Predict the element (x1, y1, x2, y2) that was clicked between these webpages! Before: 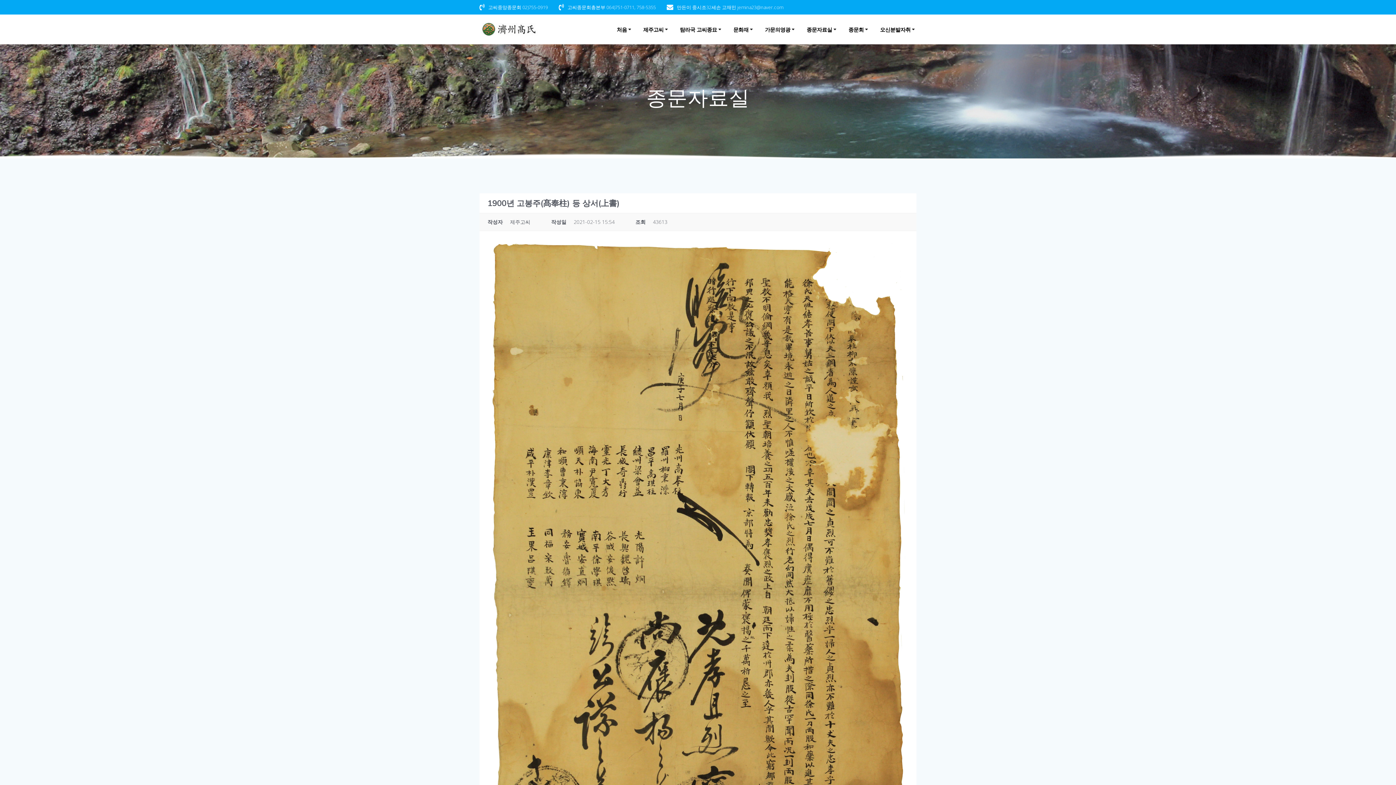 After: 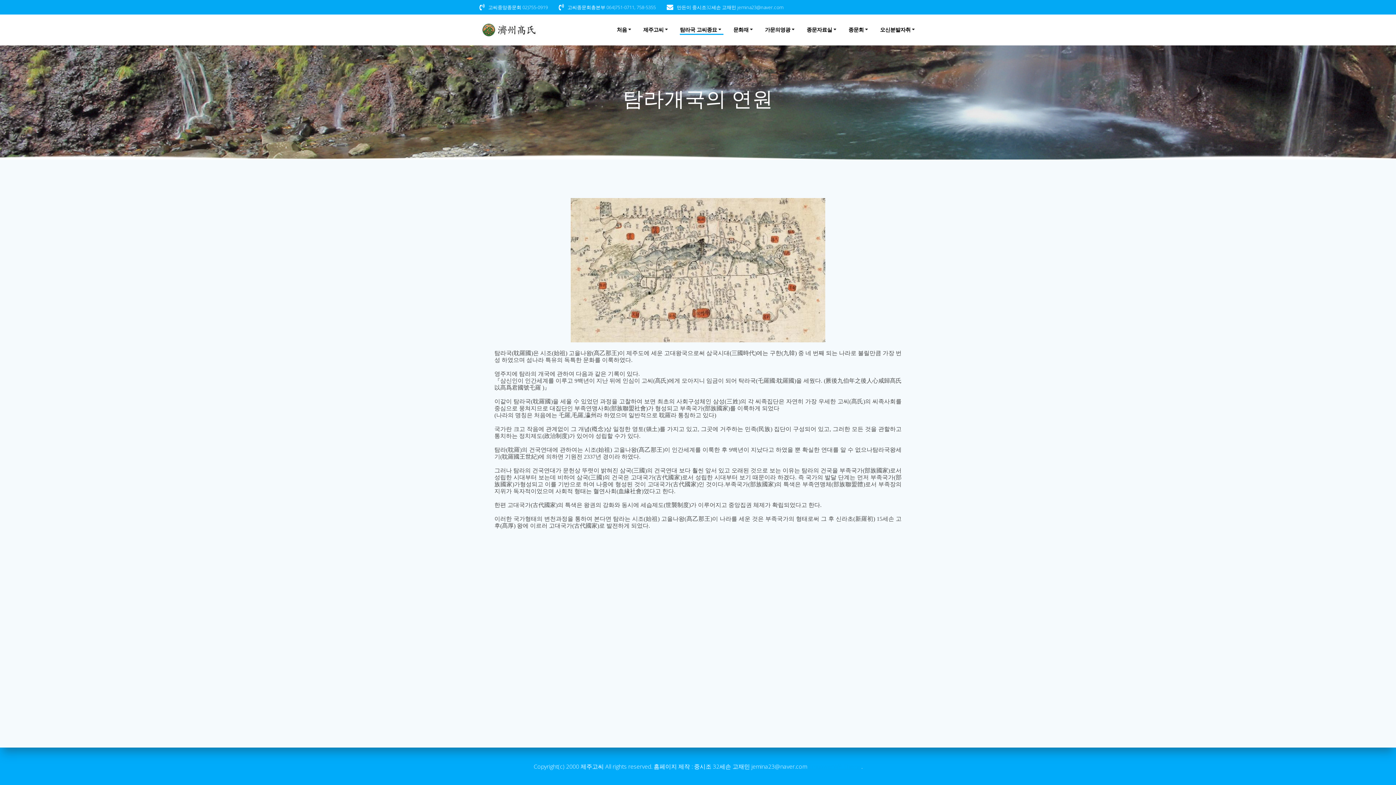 Action: label: 탐라국 고씨종묘 bbox: (680, 25, 723, 33)